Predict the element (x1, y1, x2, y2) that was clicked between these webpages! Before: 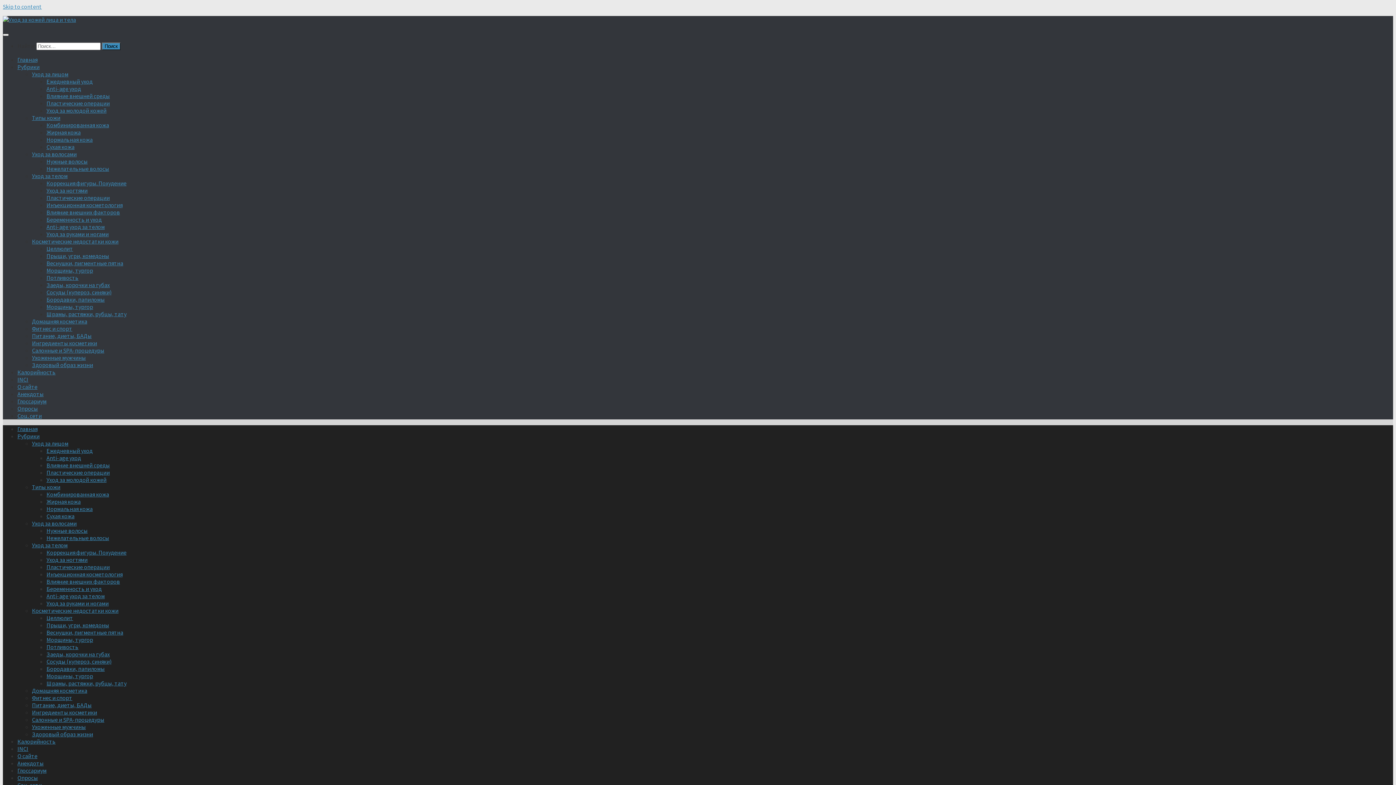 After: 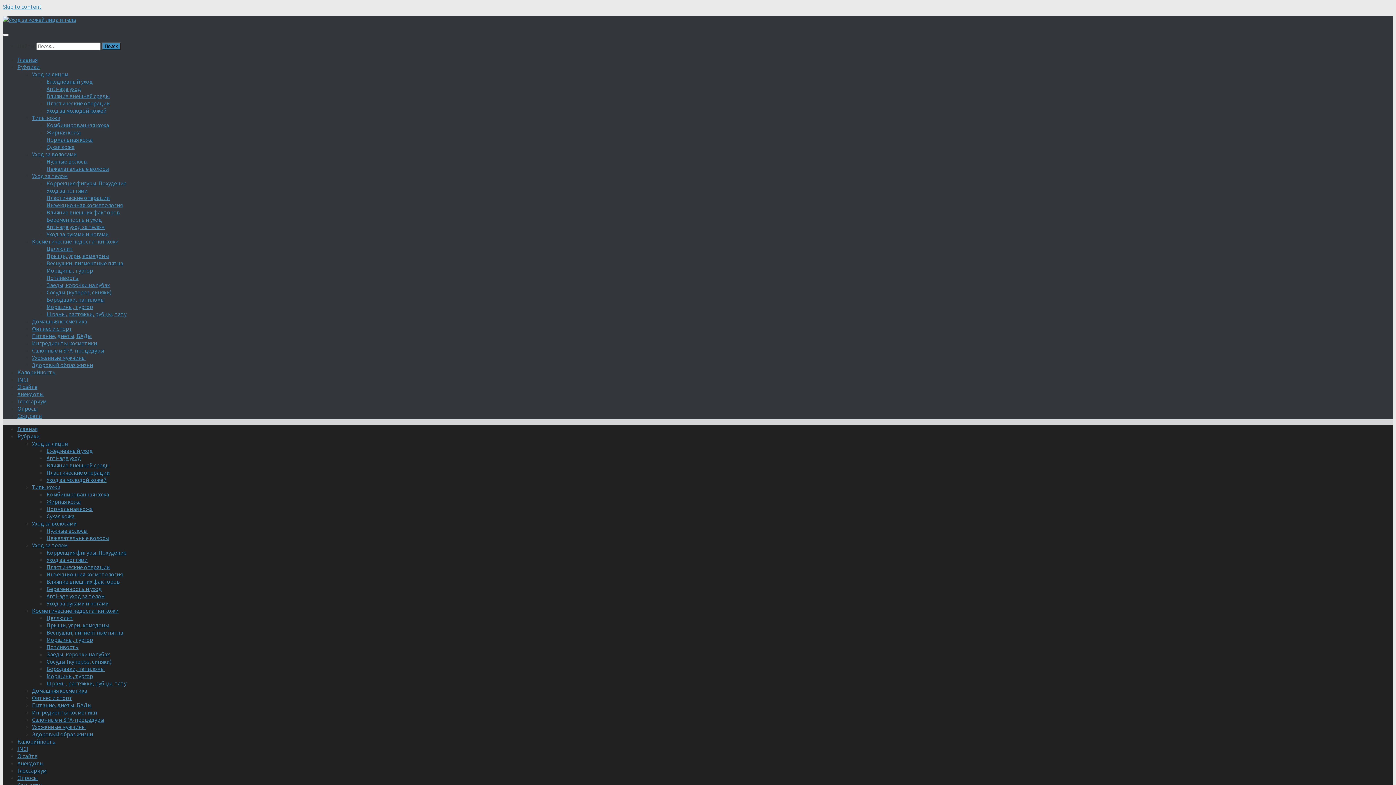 Action: bbox: (2, 16, 76, 23)